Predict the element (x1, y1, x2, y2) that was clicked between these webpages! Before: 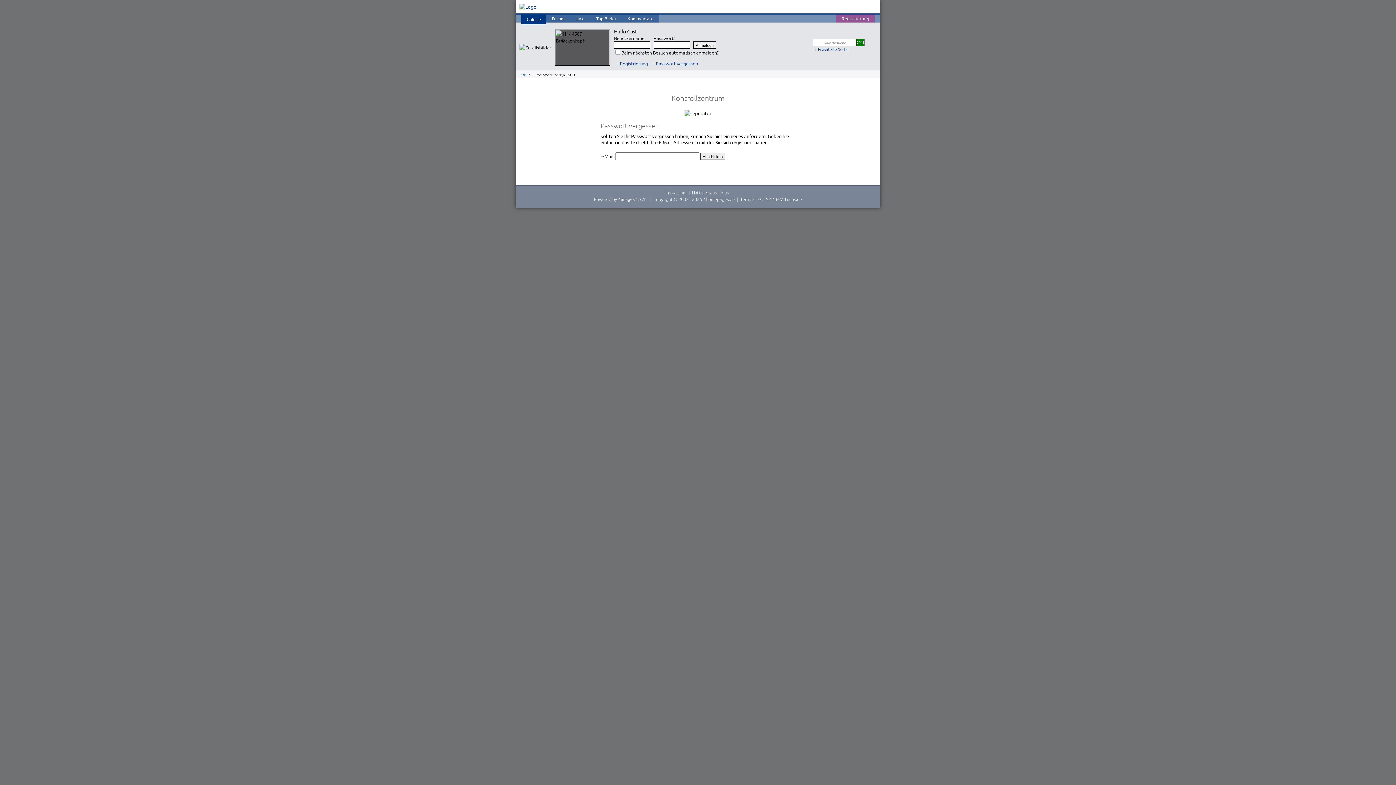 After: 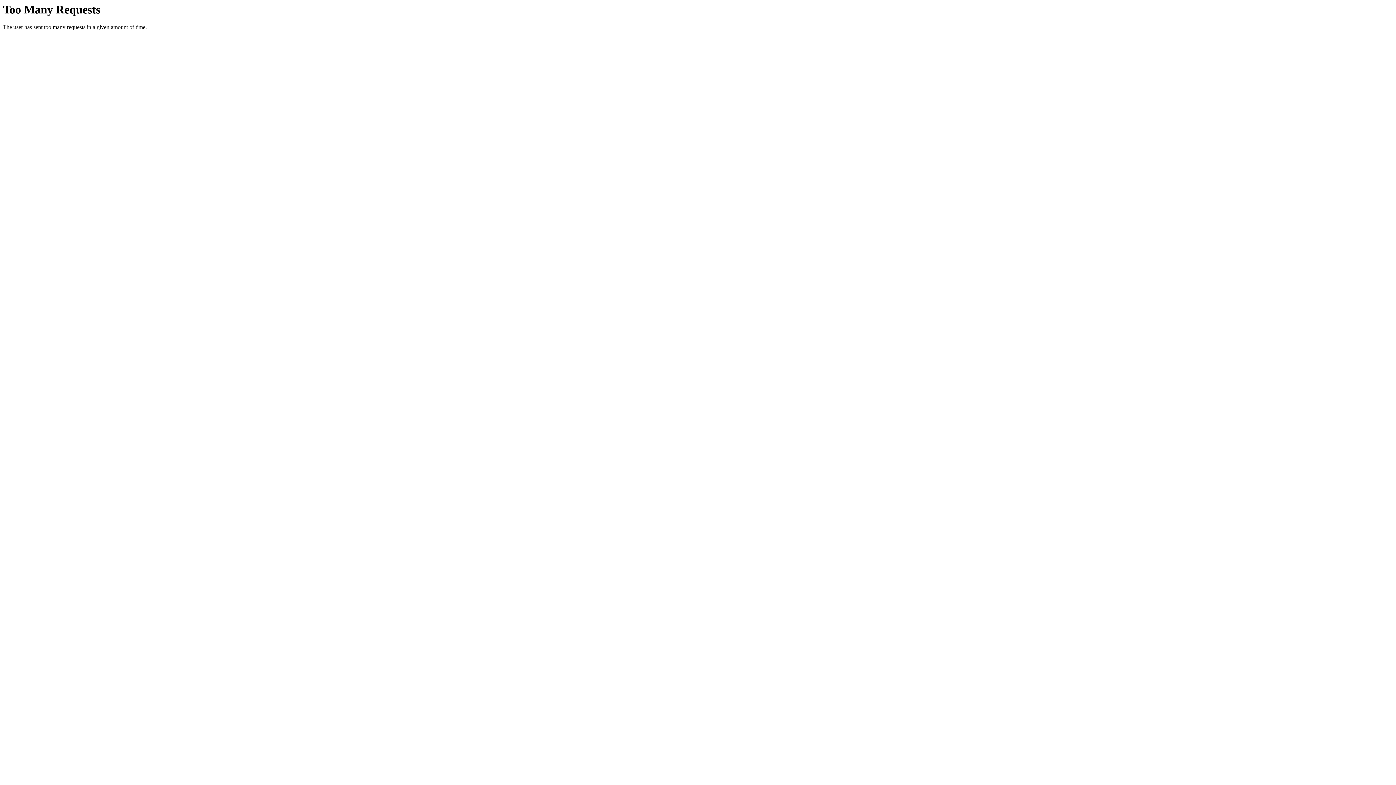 Action: bbox: (836, 14, 874, 22) label: Registrierung